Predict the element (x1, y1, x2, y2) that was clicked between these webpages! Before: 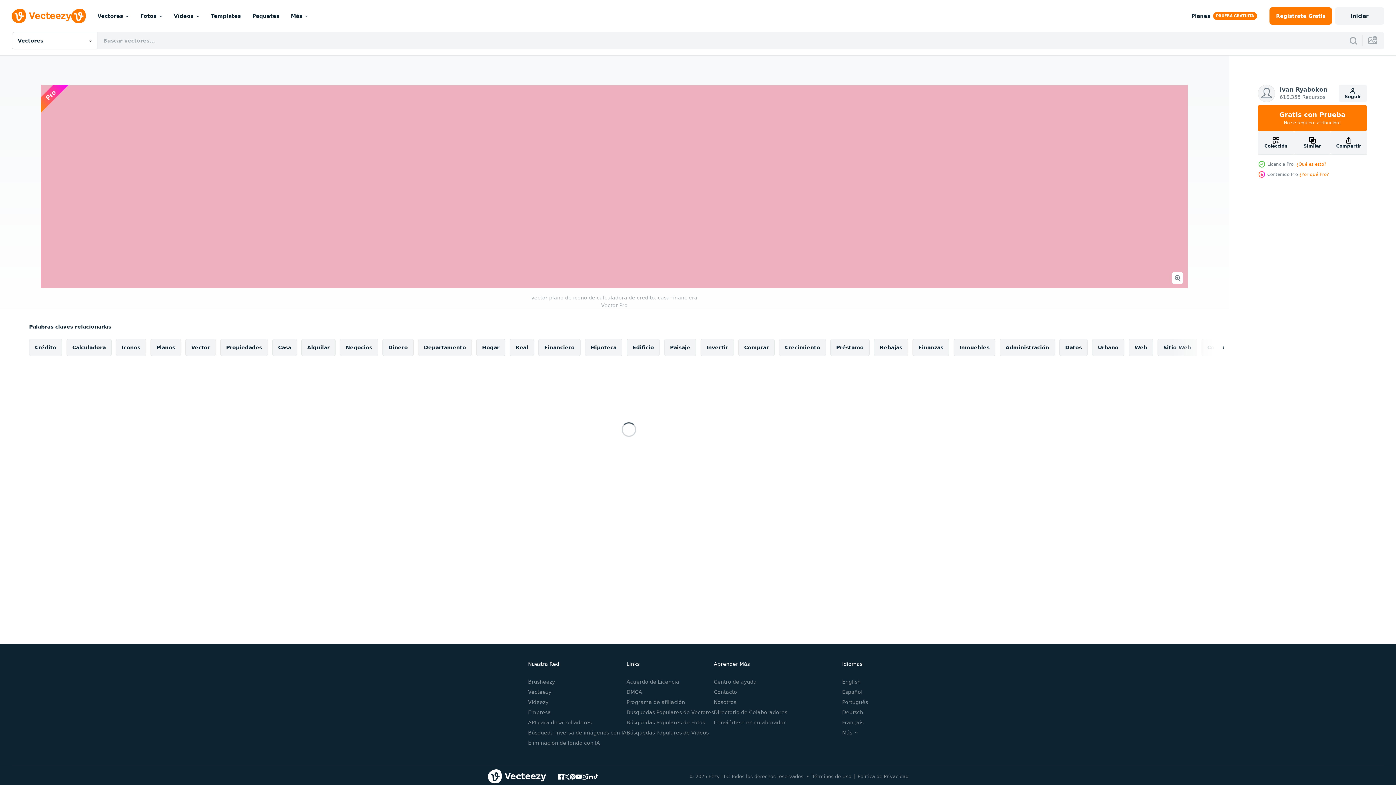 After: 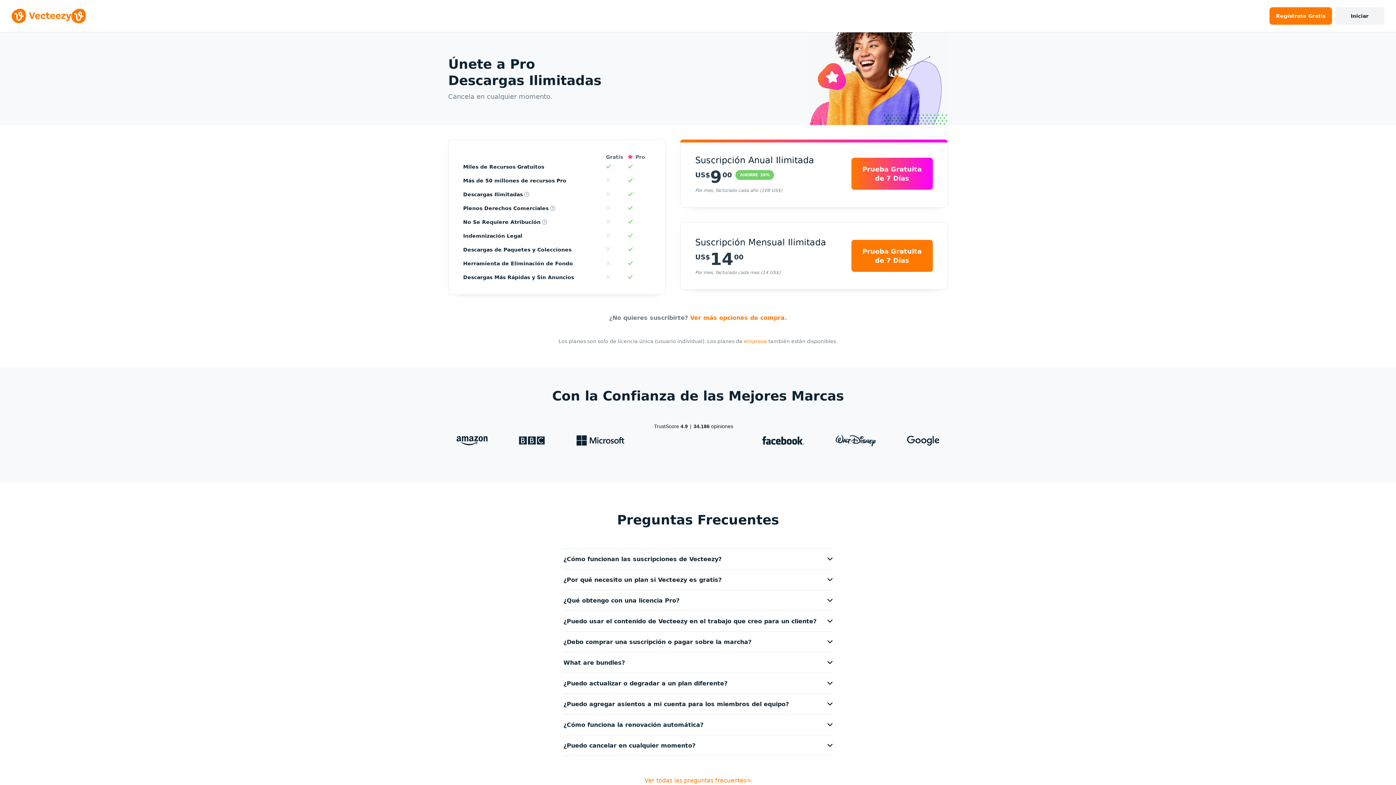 Action: bbox: (1258, 105, 1367, 131) label: Gratis con Prueba
No se requiere atribución!